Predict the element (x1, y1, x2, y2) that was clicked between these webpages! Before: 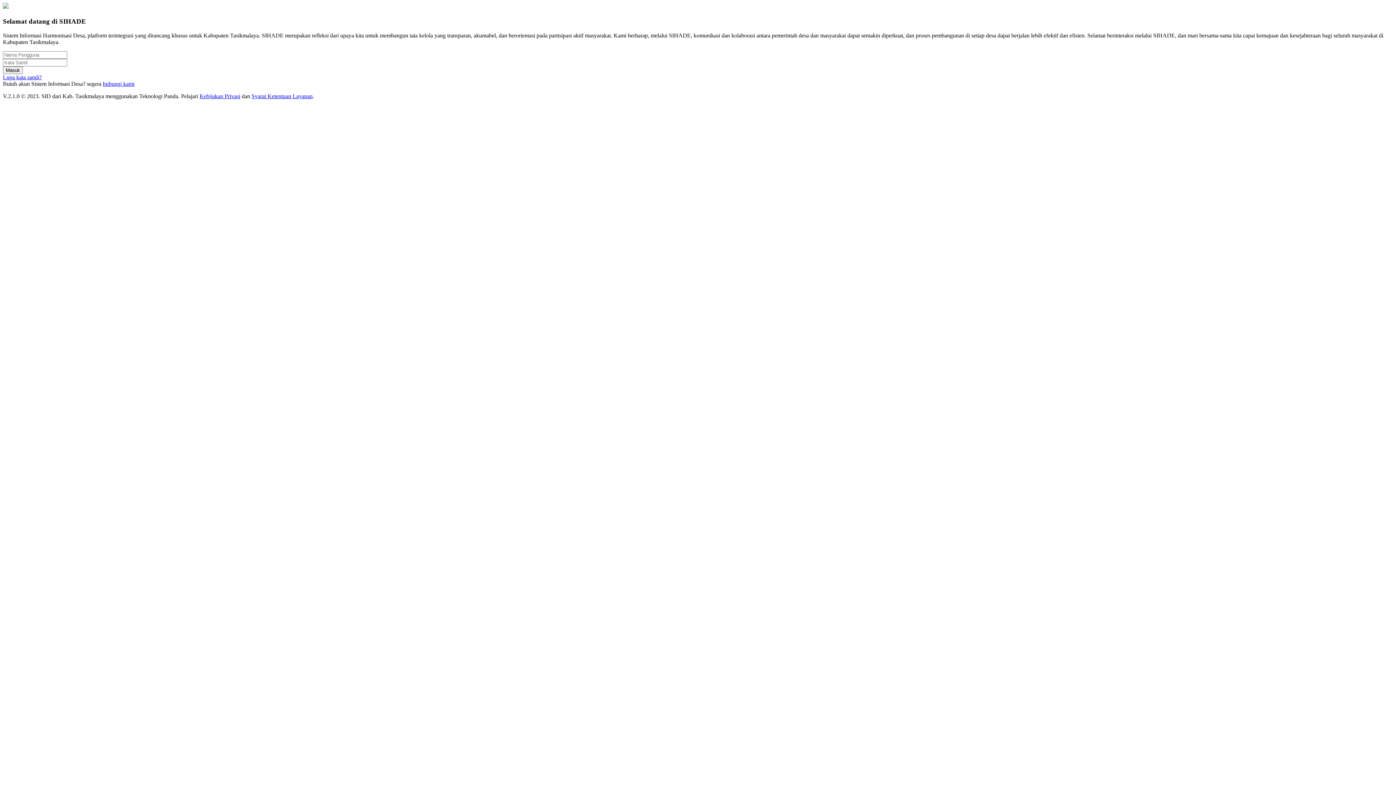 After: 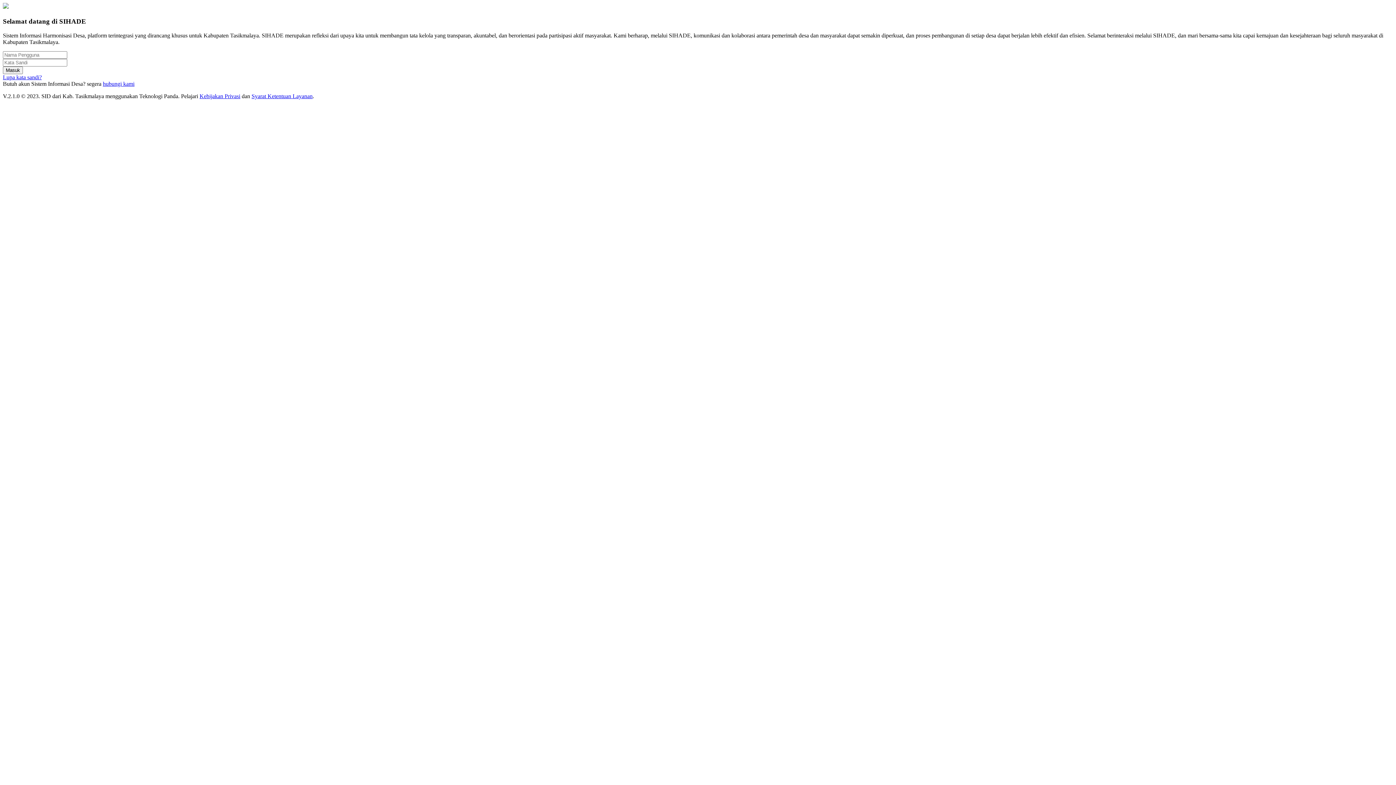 Action: bbox: (2, 66, 22, 74) label: Masuk